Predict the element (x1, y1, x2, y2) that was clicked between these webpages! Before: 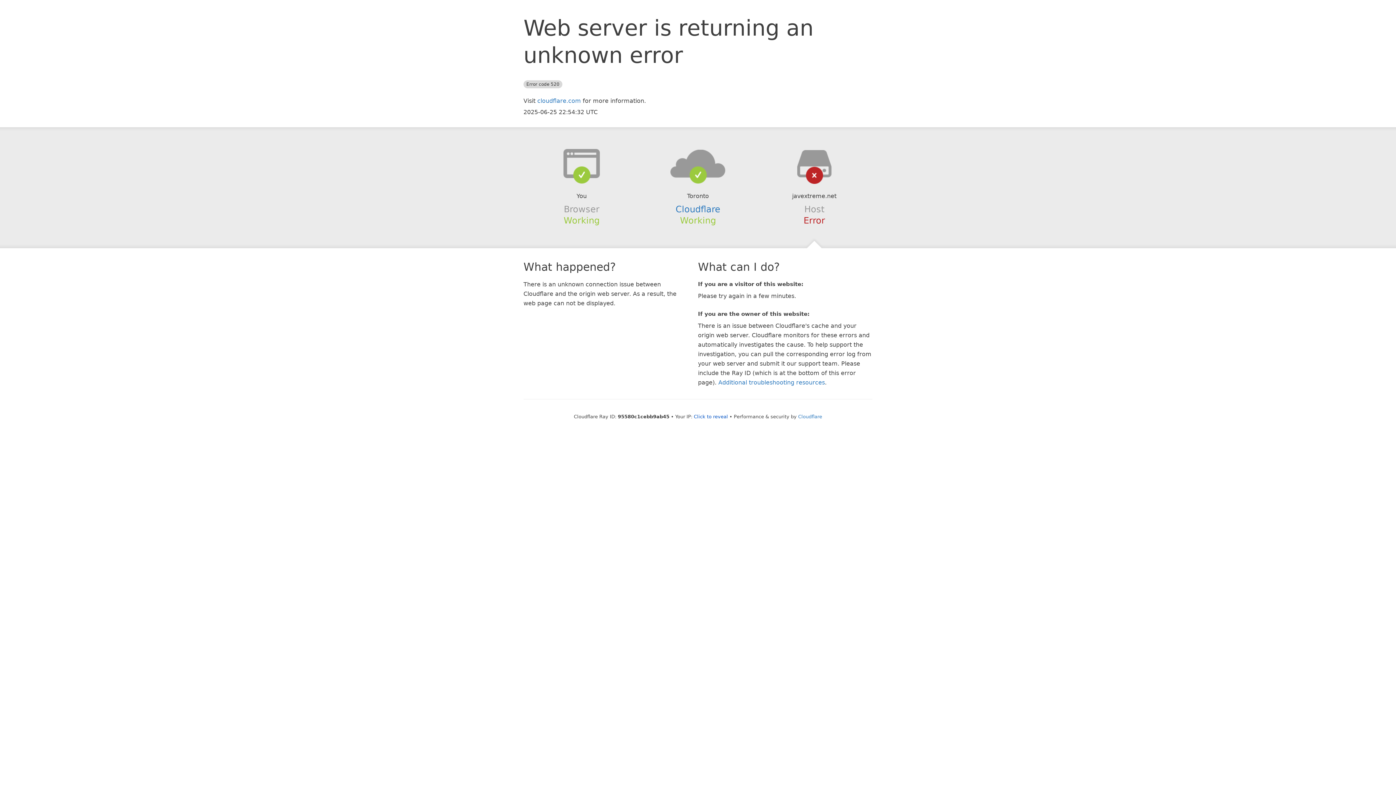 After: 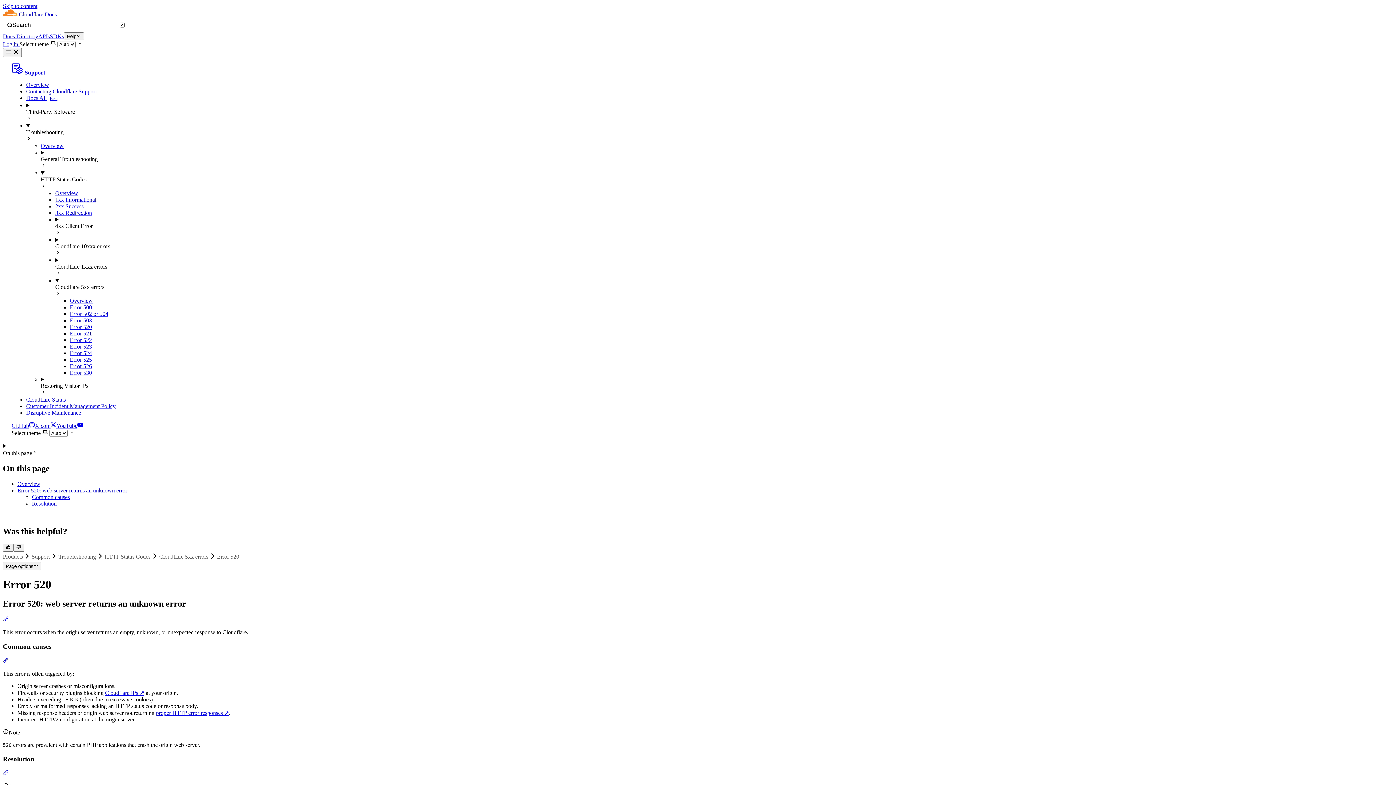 Action: label: Additional troubleshooting resources bbox: (718, 379, 825, 386)